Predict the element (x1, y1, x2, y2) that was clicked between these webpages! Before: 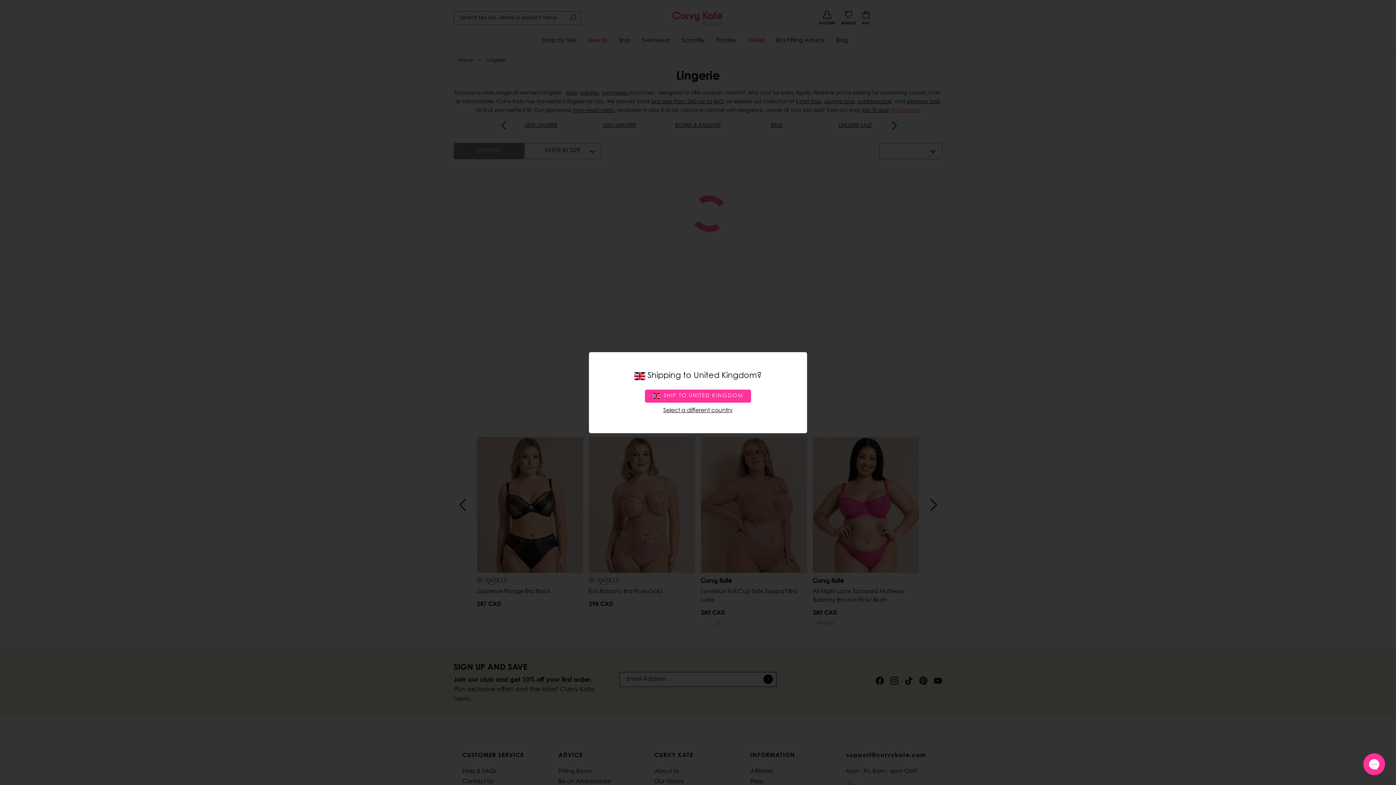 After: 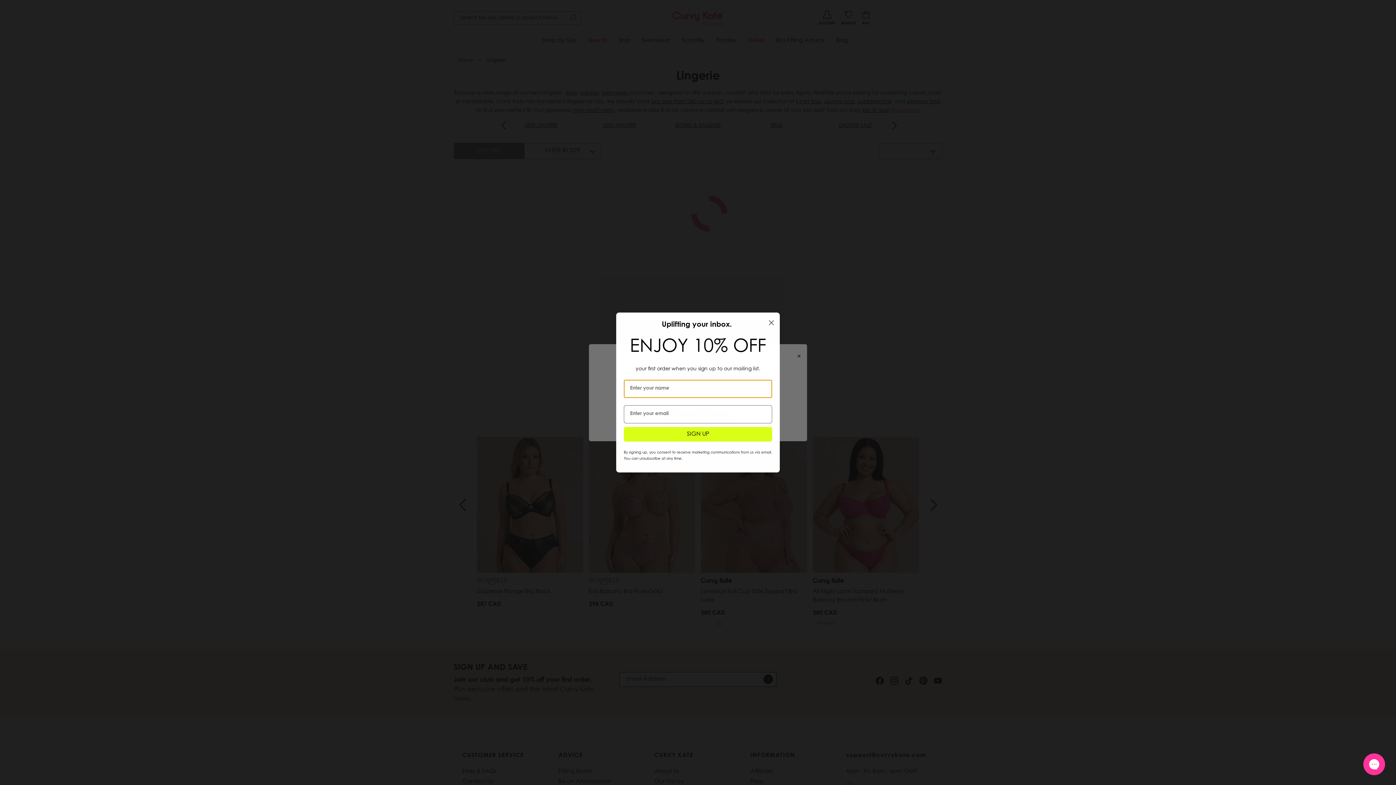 Action: label: Select a different country bbox: (607, 402, 789, 415)